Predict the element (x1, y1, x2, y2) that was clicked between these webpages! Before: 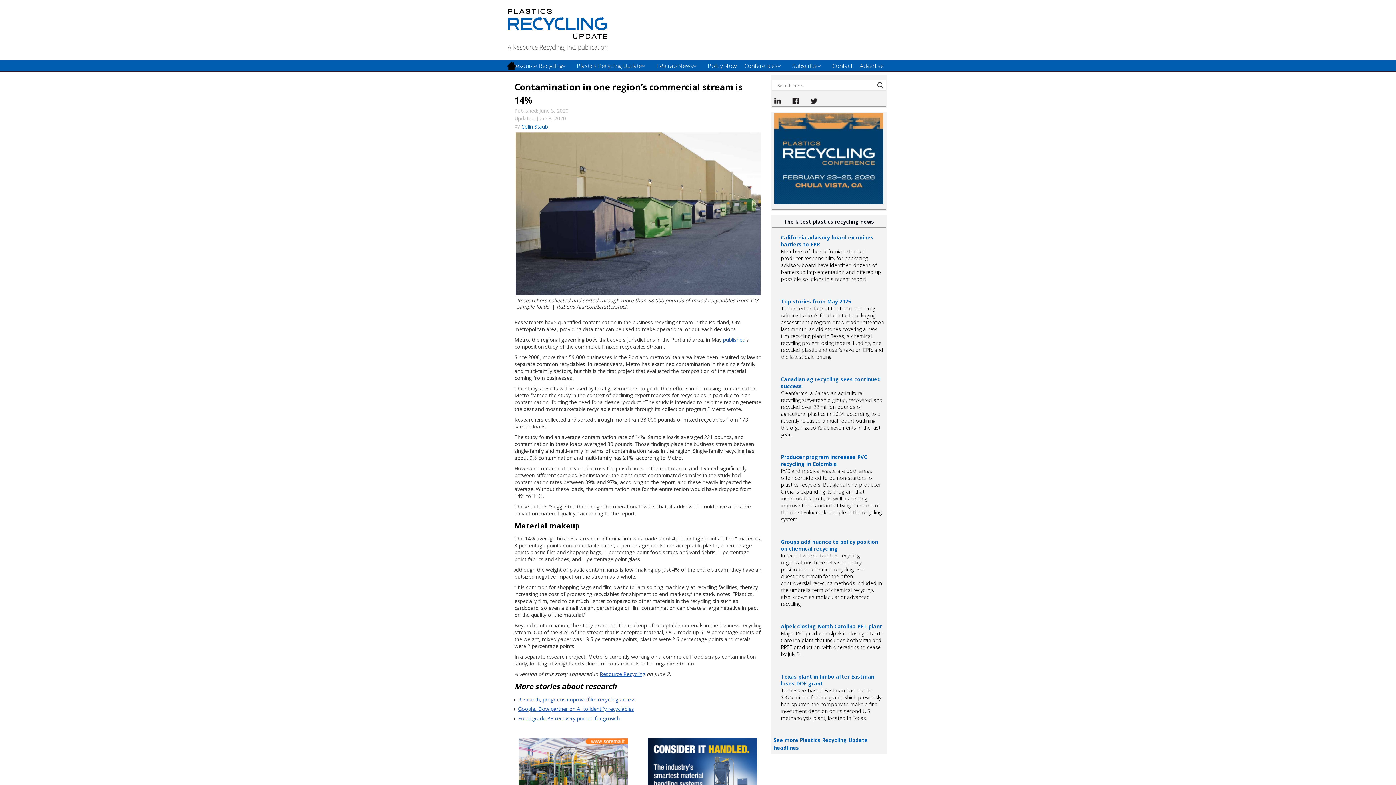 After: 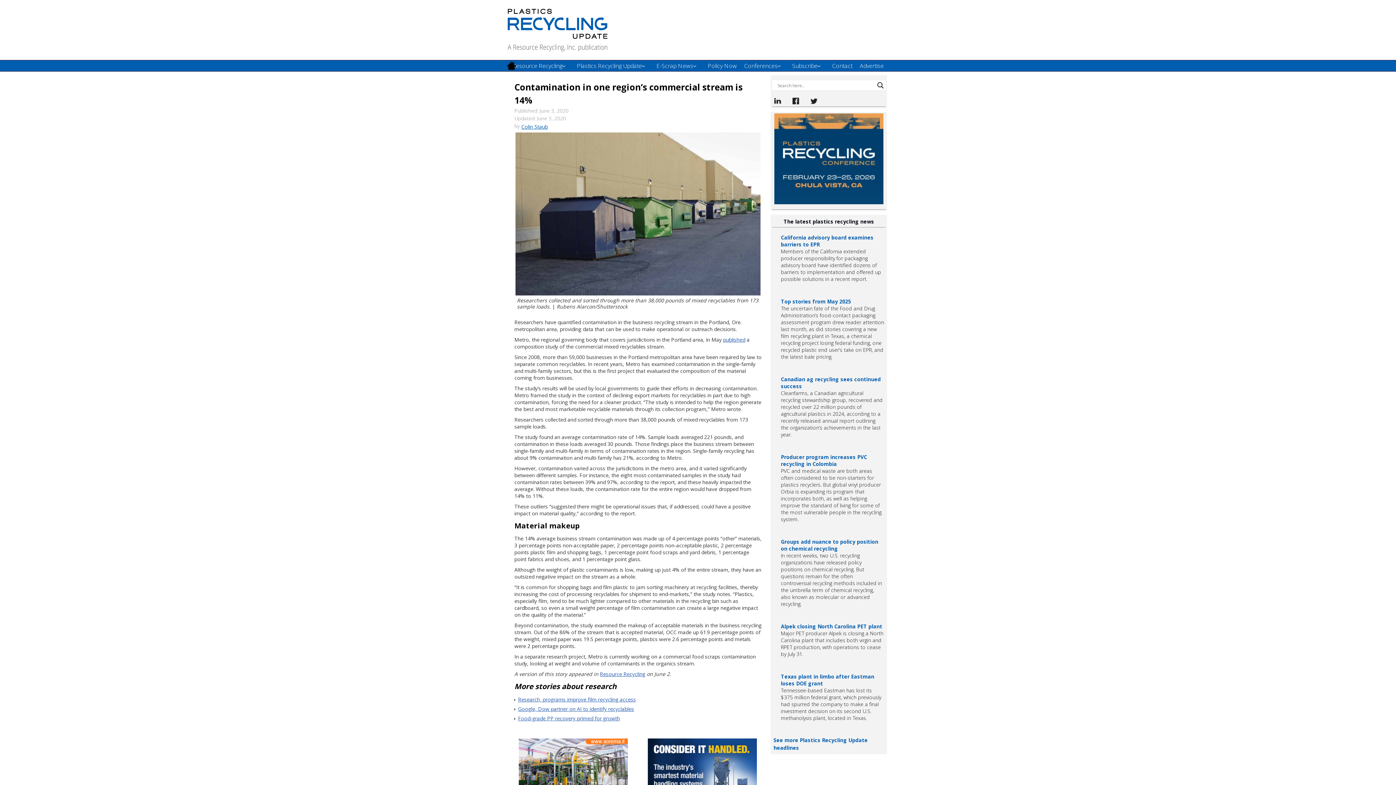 Action: bbox: (810, 97, 817, 104)